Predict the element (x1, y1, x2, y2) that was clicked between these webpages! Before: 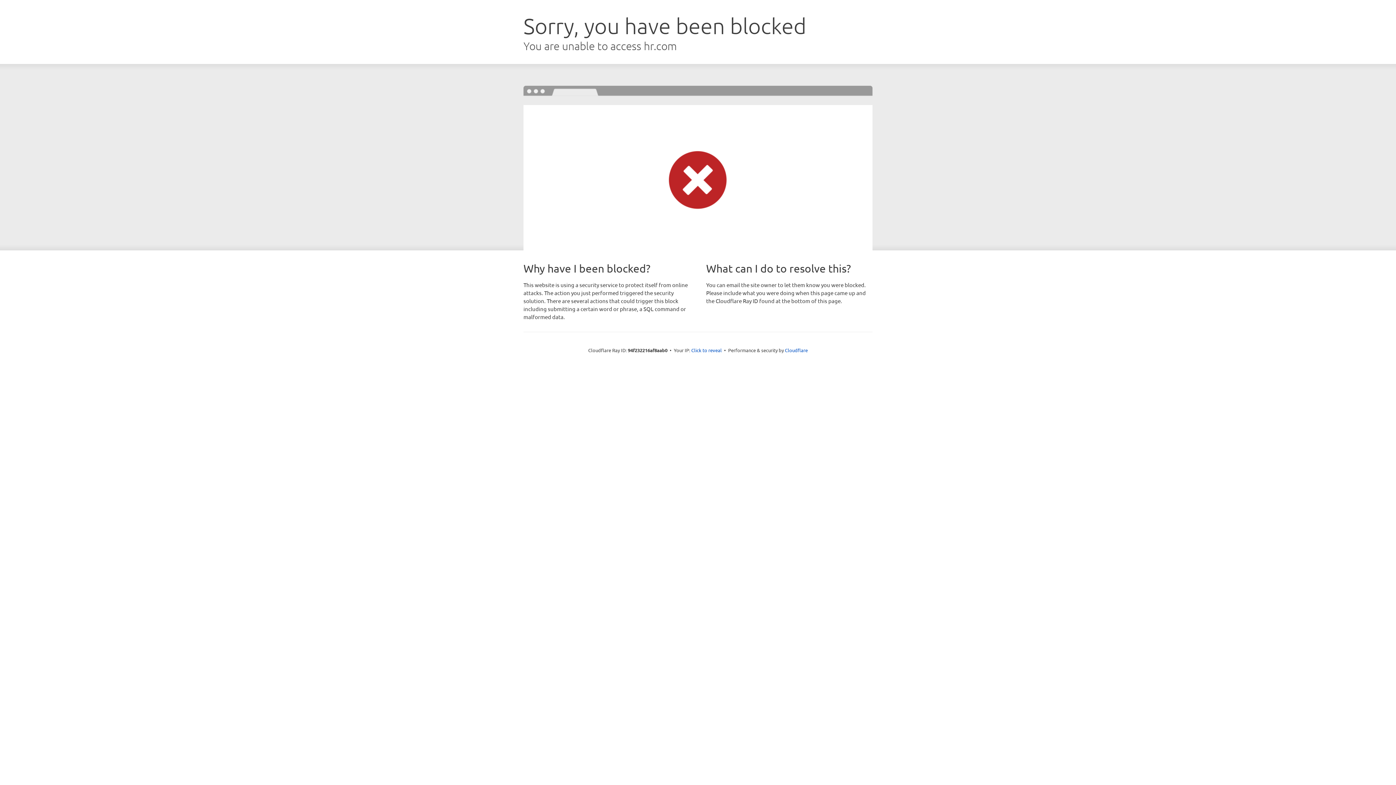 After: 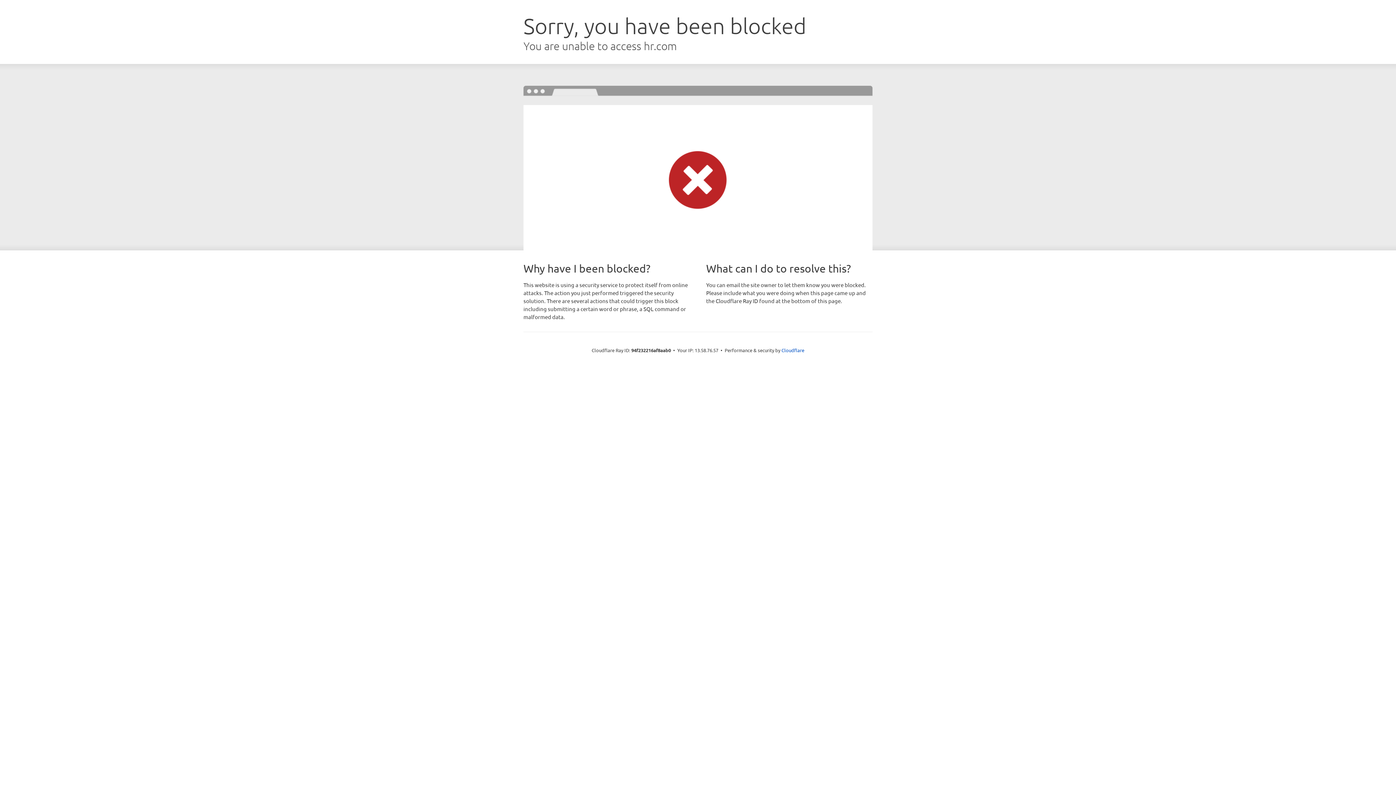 Action: bbox: (691, 346, 722, 353) label: Click to reveal